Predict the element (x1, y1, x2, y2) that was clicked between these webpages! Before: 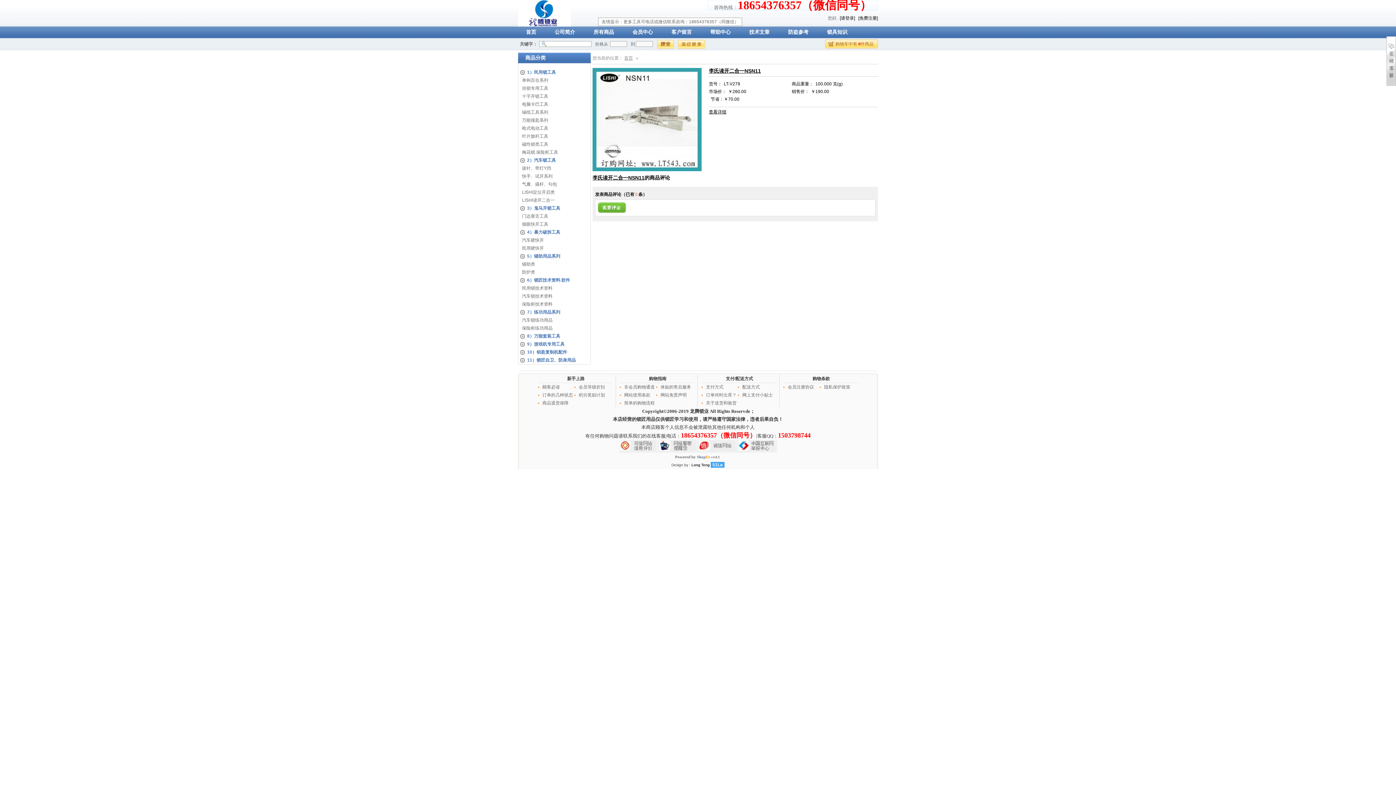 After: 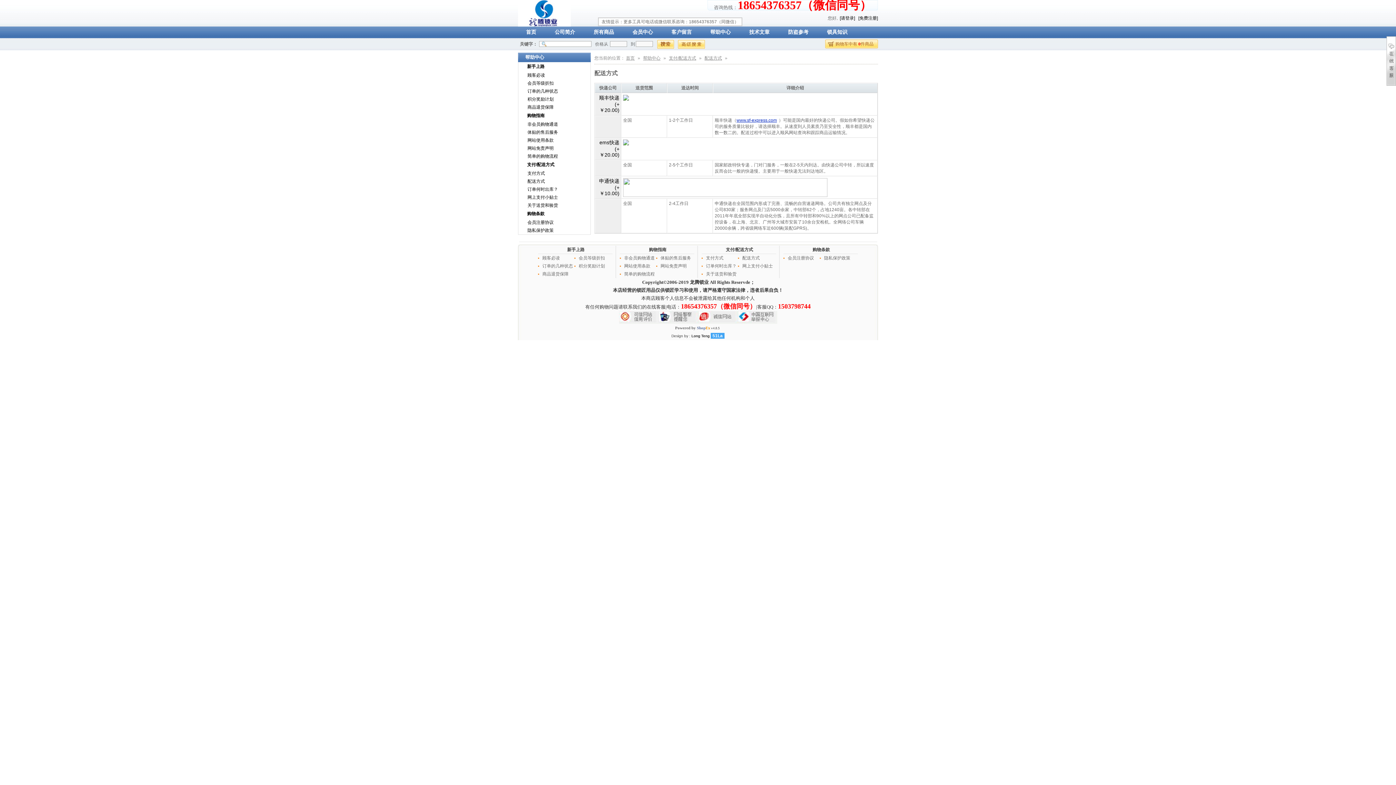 Action: label: 配送方式 bbox: (738, 384, 760, 389)